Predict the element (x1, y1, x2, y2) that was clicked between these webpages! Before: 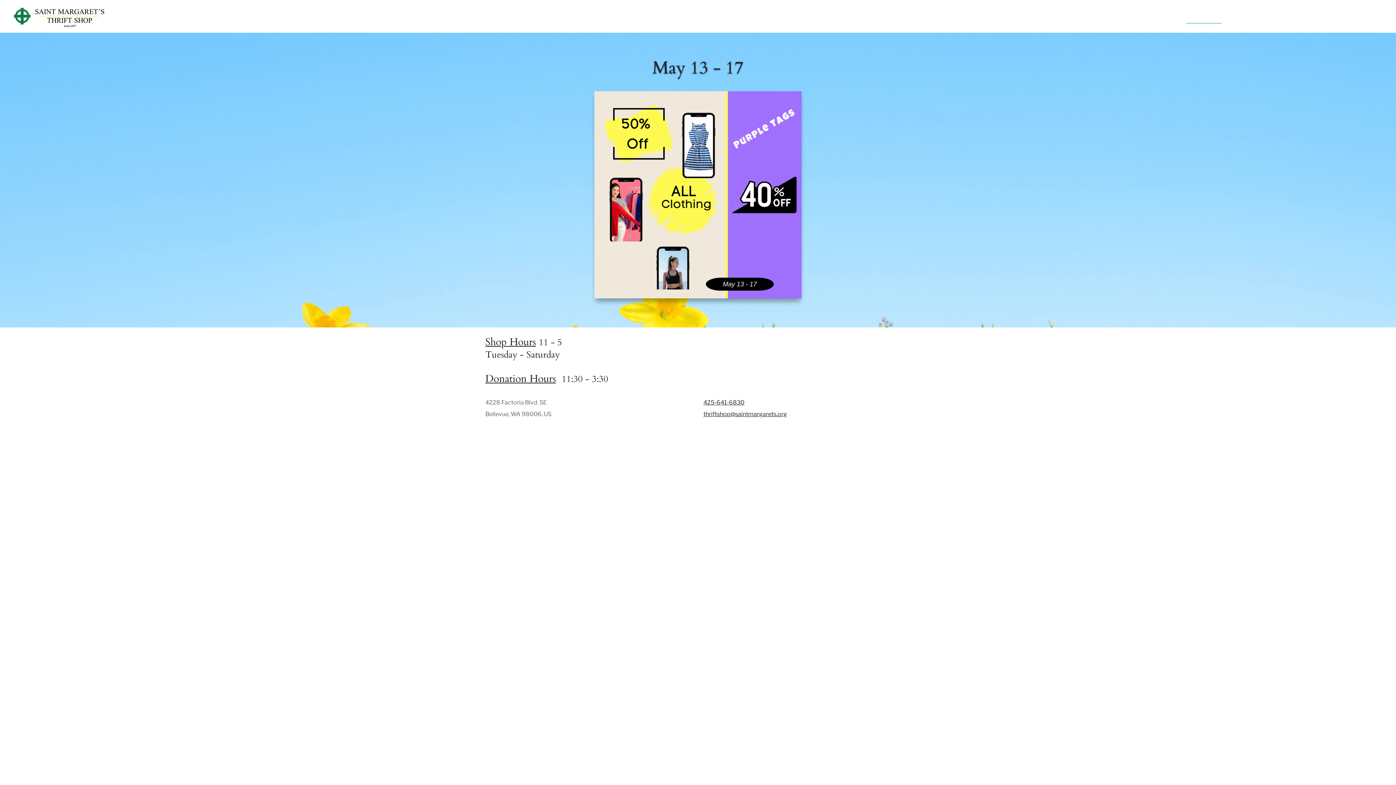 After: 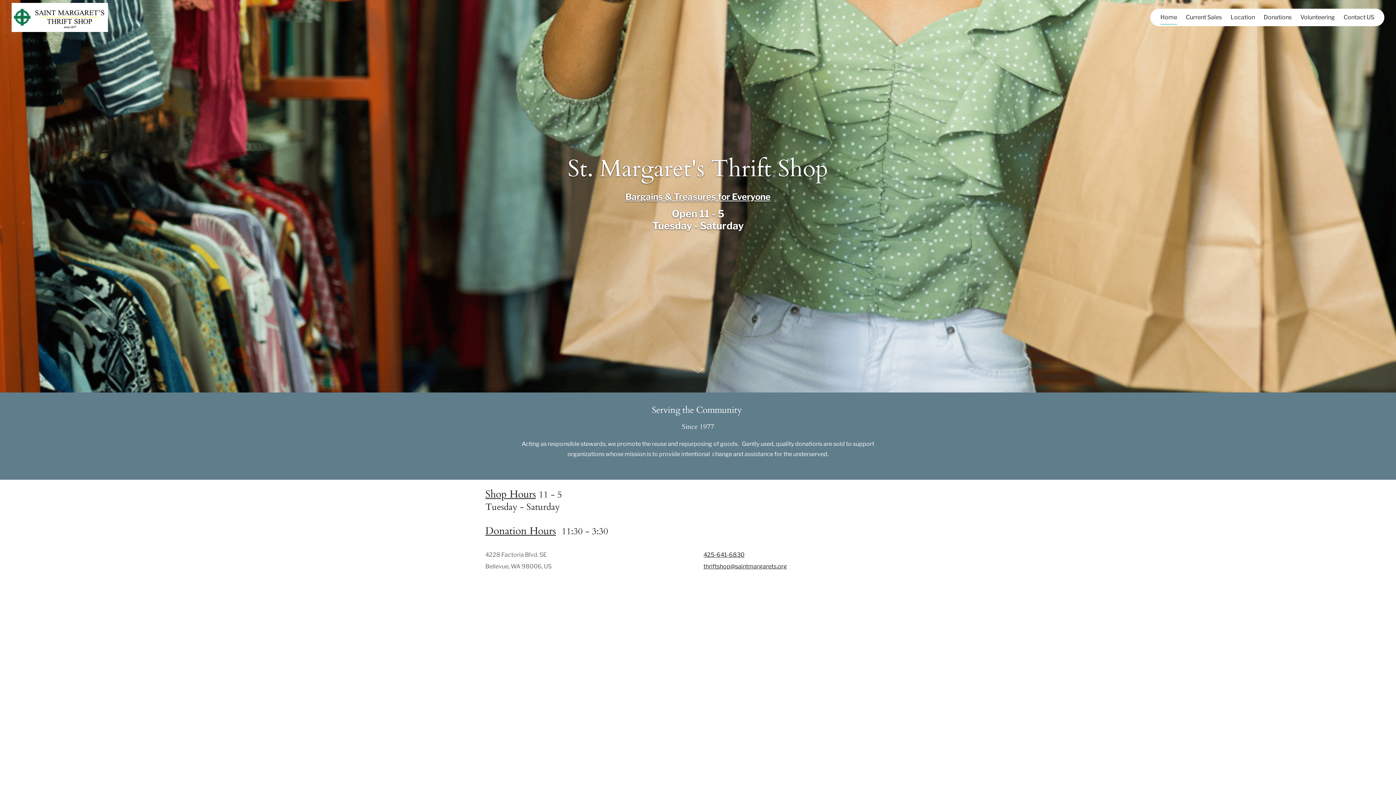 Action: bbox: (1156, 7, 1181, 25) label: Home